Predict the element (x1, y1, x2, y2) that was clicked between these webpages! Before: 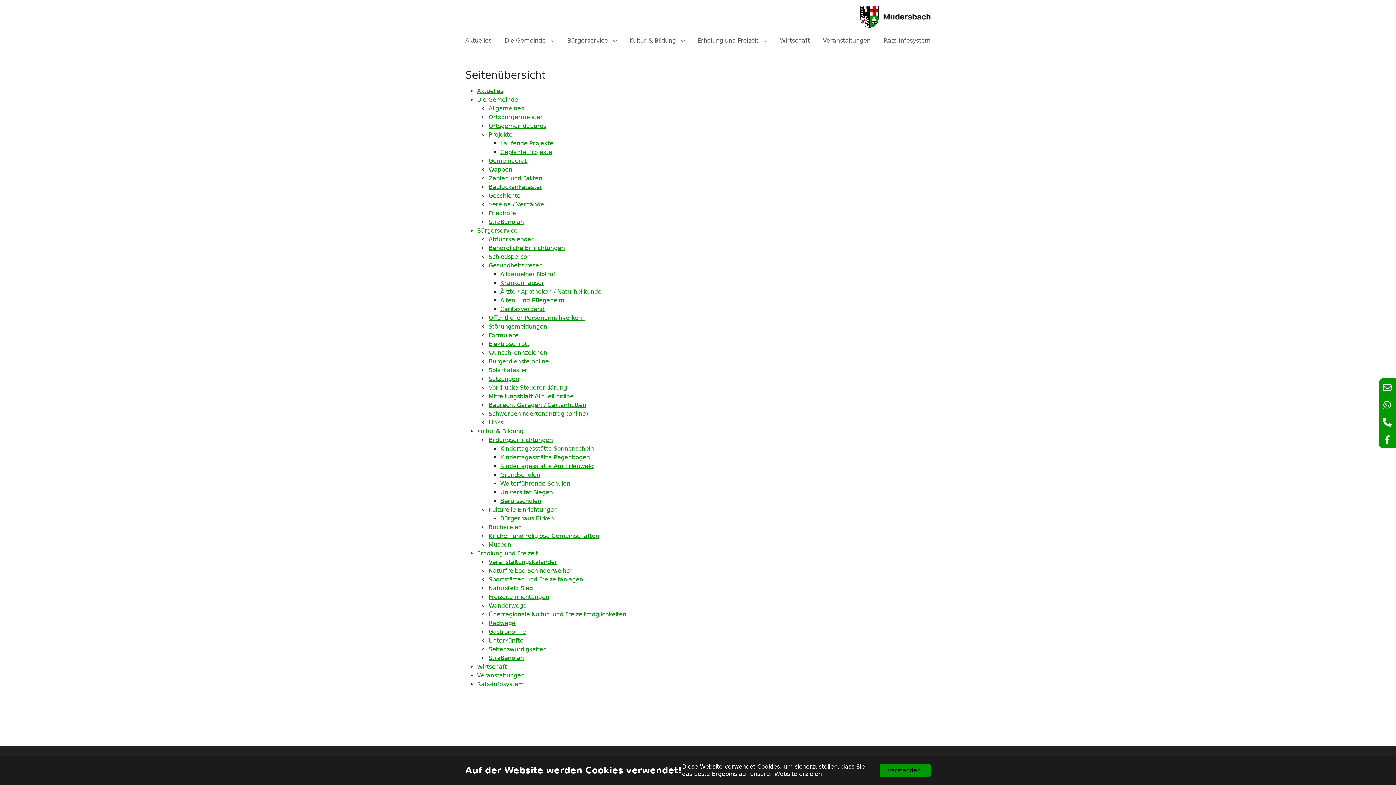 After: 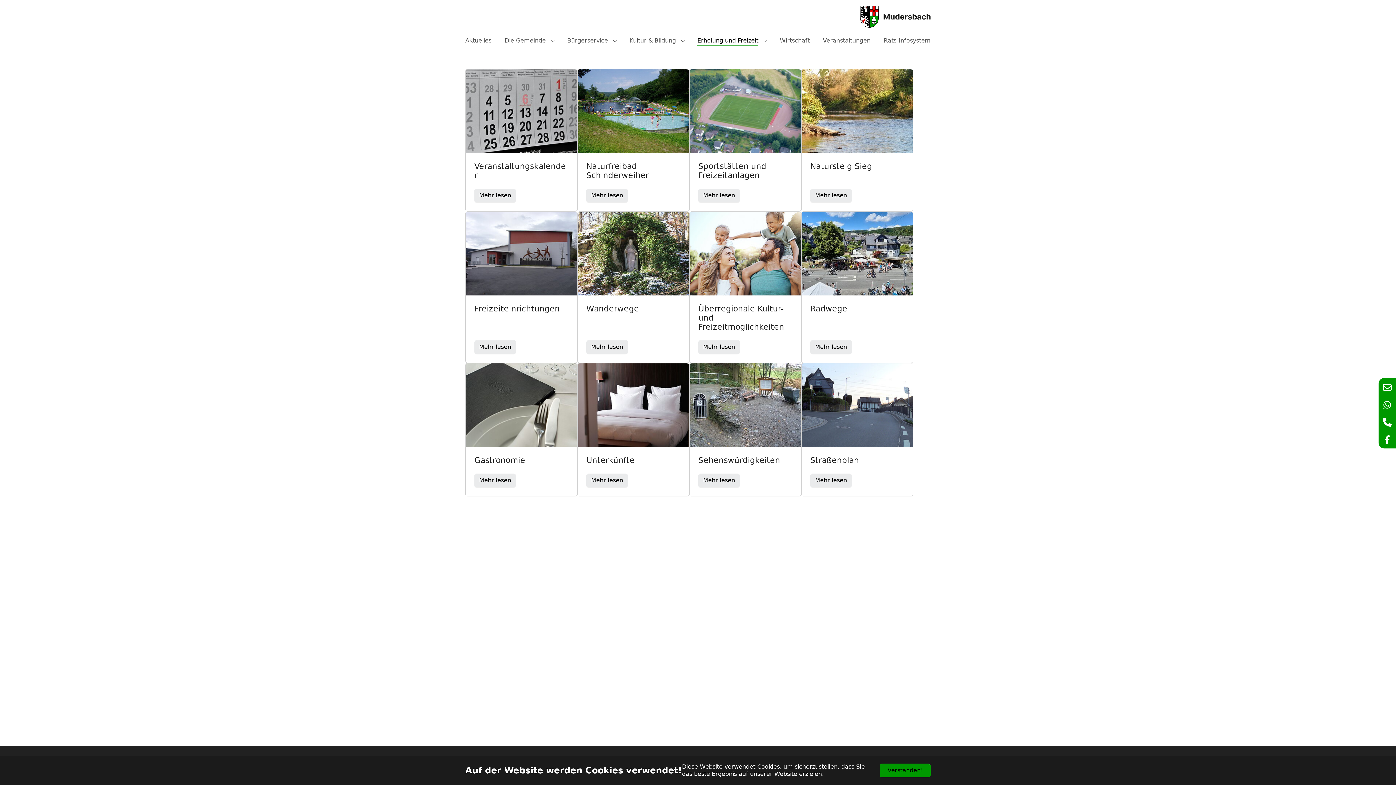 Action: bbox: (477, 550, 538, 557) label: Erholung und Freizeit